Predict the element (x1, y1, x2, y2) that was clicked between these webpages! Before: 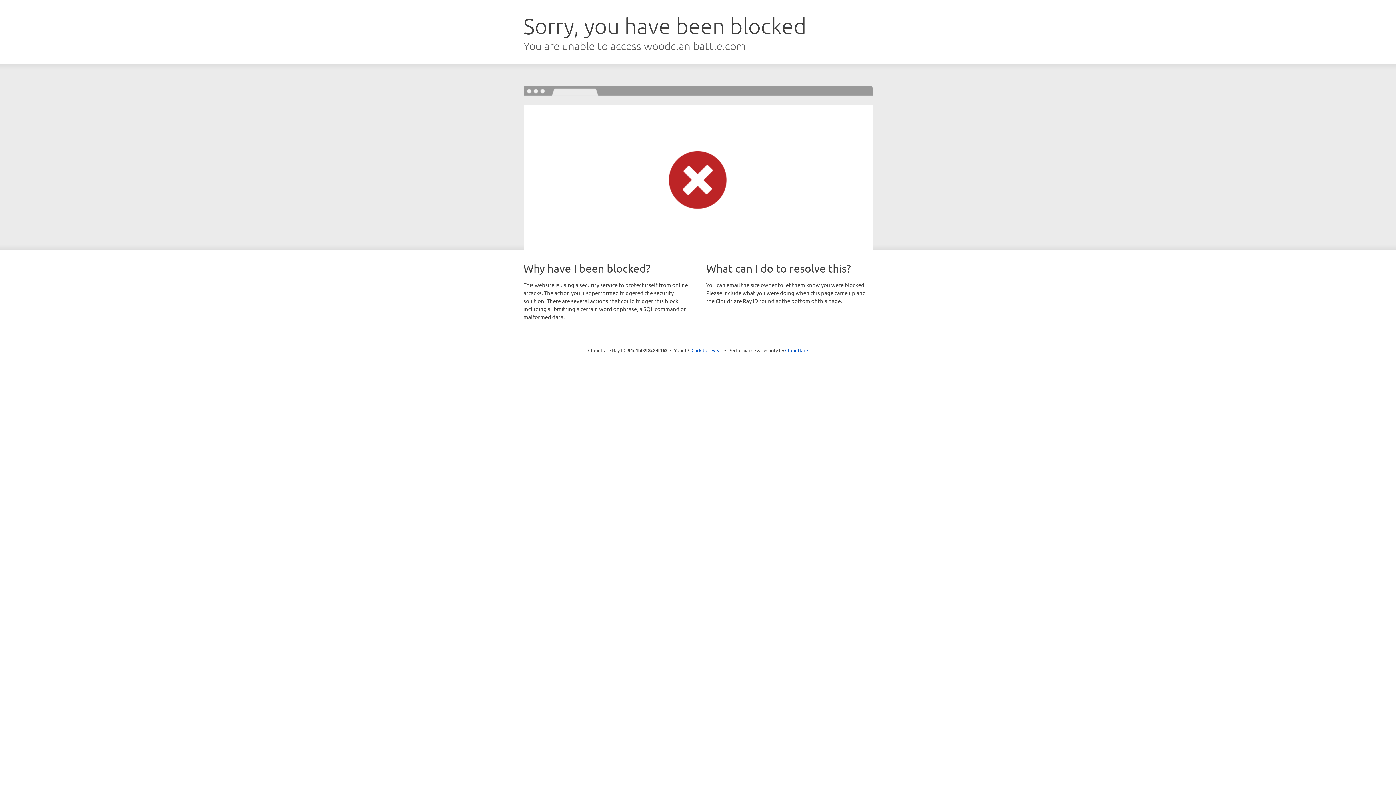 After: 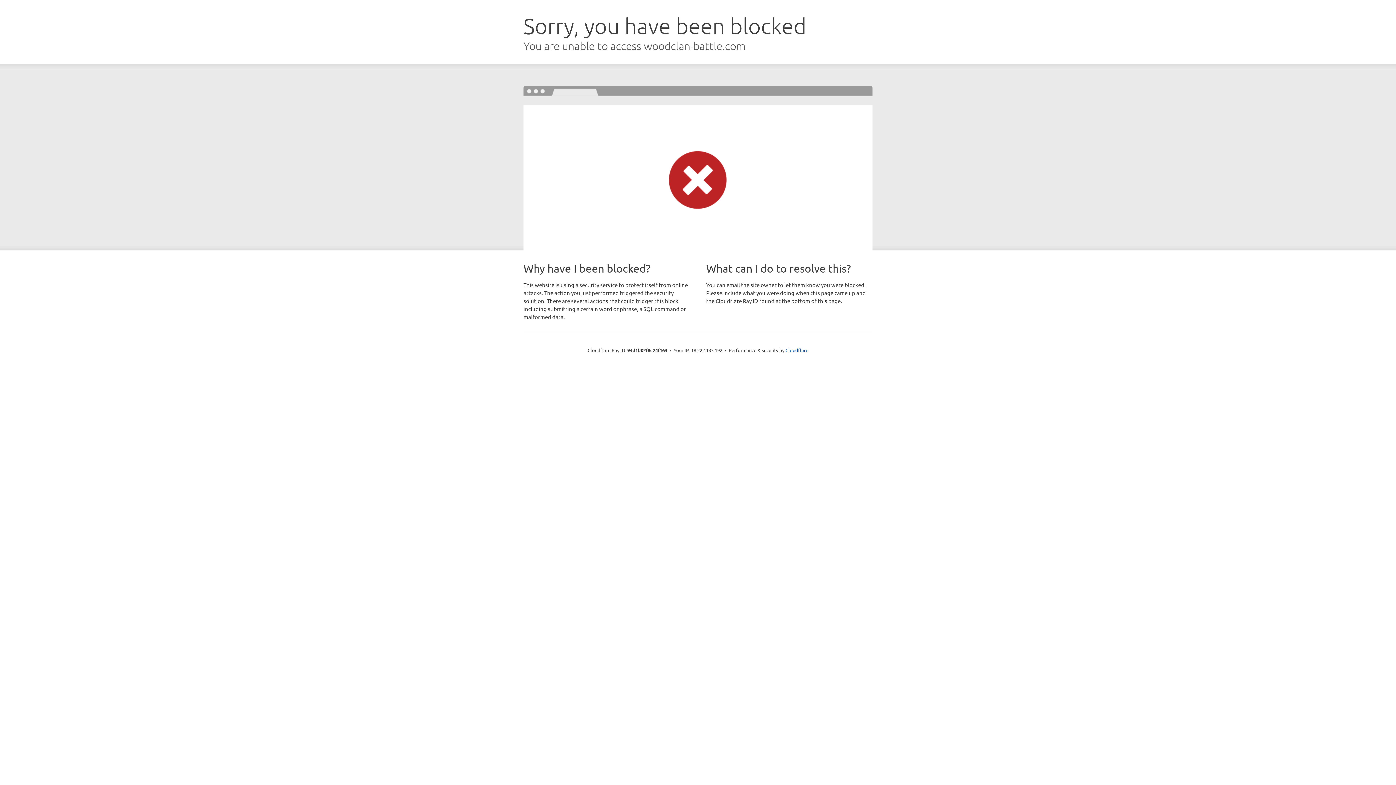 Action: label: Click to reveal bbox: (691, 346, 722, 353)